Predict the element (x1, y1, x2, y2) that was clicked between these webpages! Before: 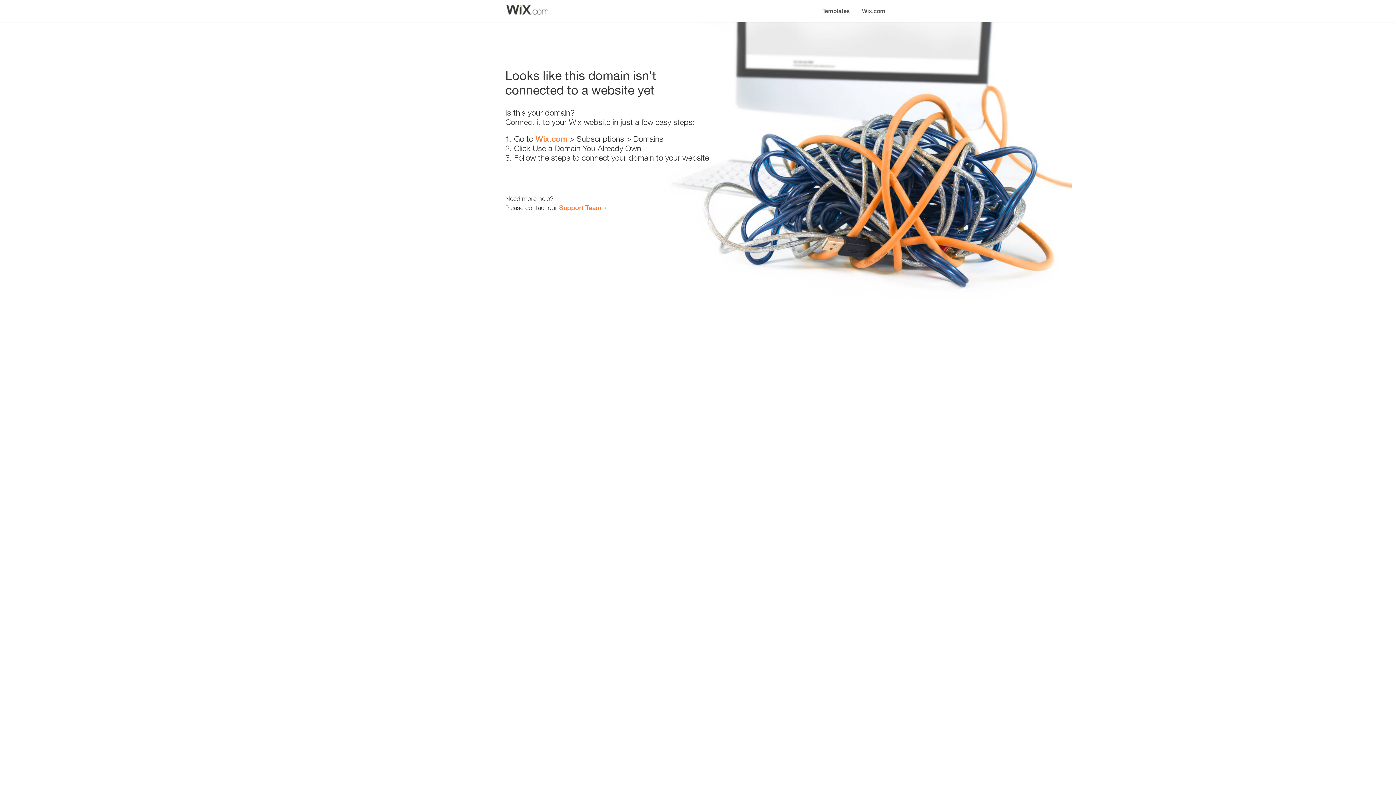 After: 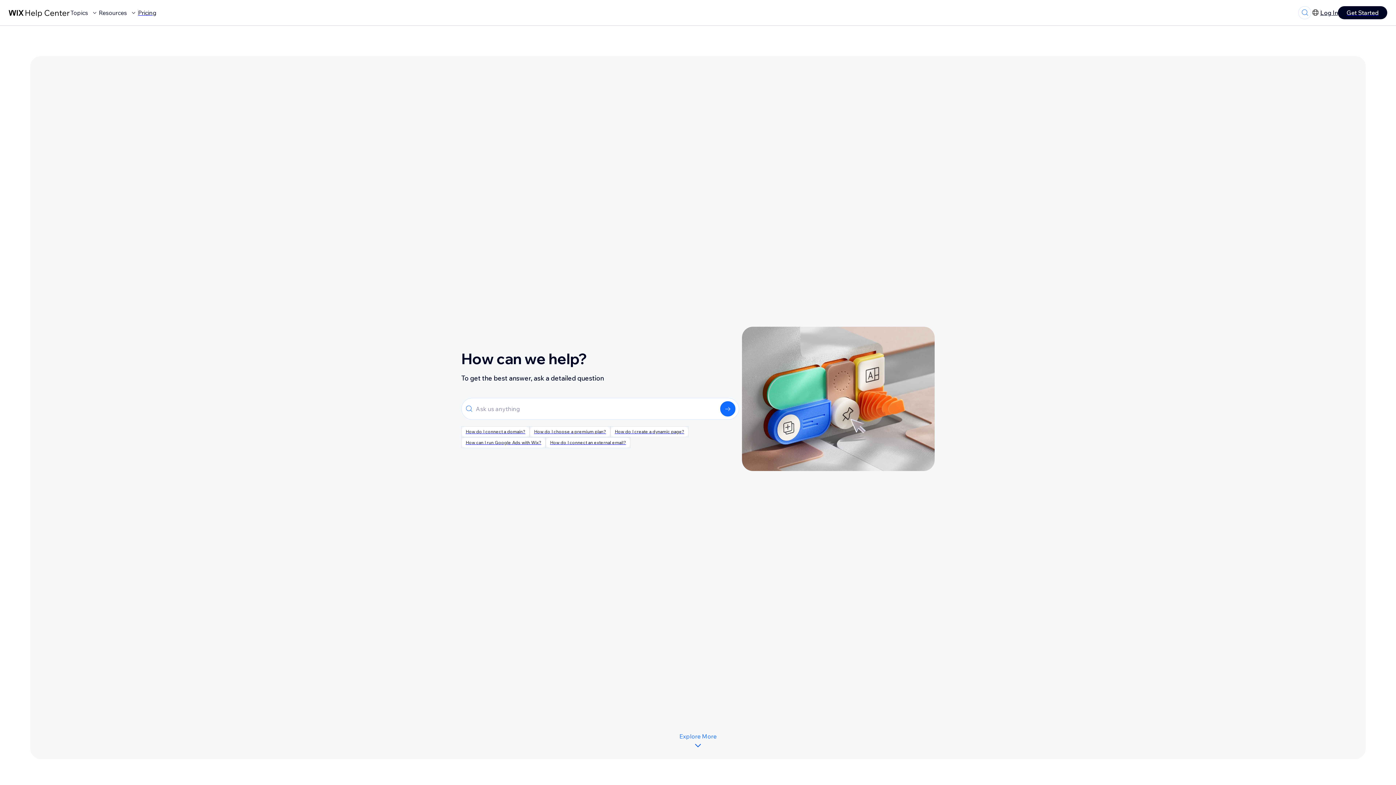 Action: label: Support Team bbox: (559, 203, 601, 211)